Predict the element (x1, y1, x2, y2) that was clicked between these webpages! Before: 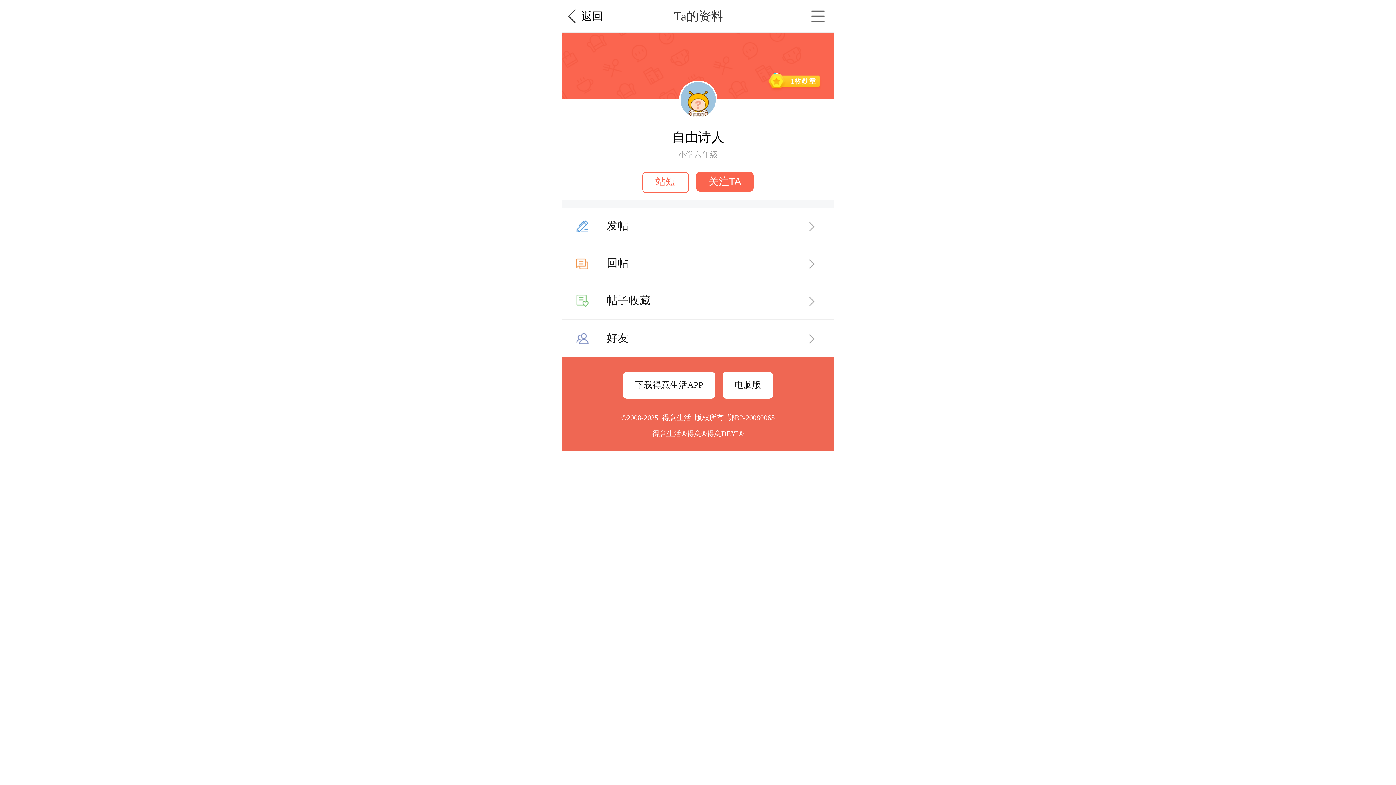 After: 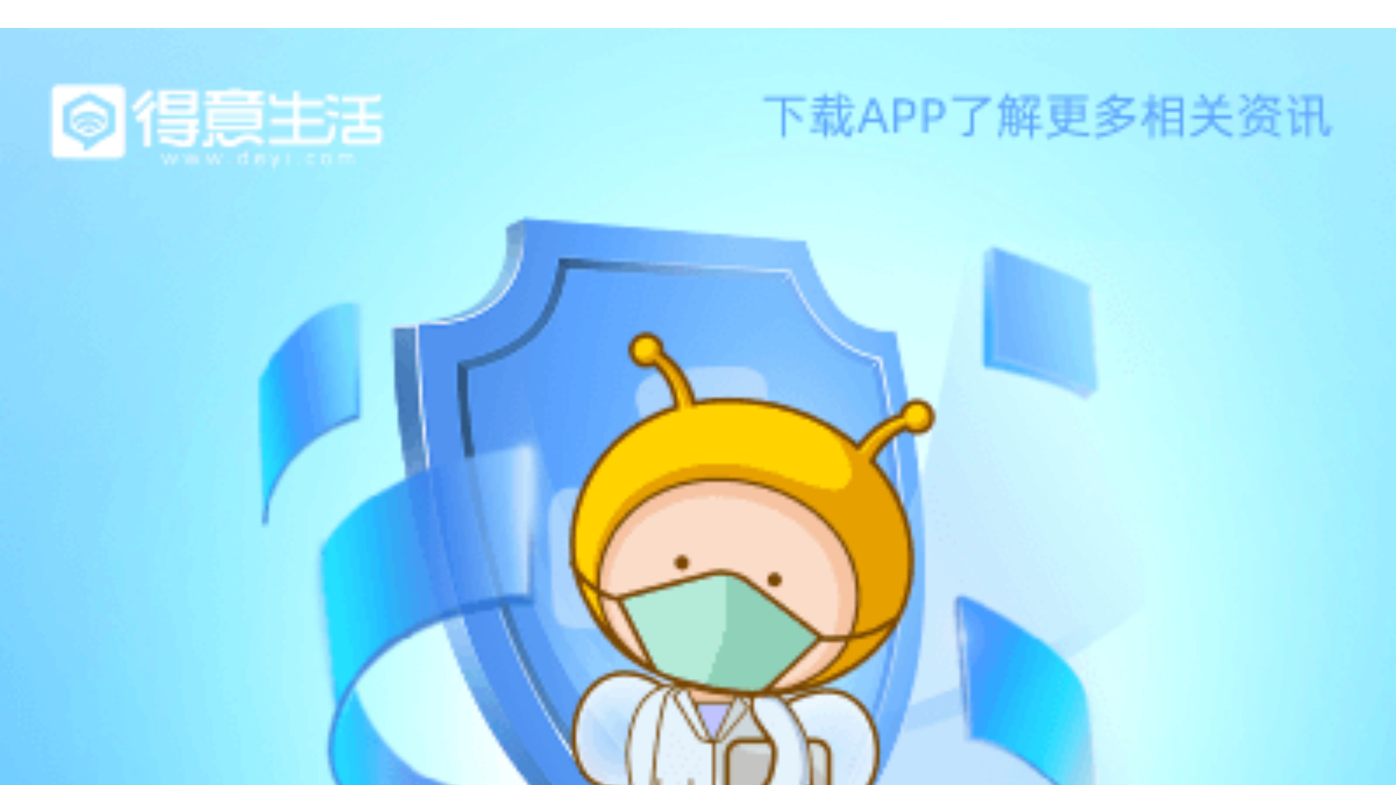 Action: label: 关注TA bbox: (696, 172, 753, 191)